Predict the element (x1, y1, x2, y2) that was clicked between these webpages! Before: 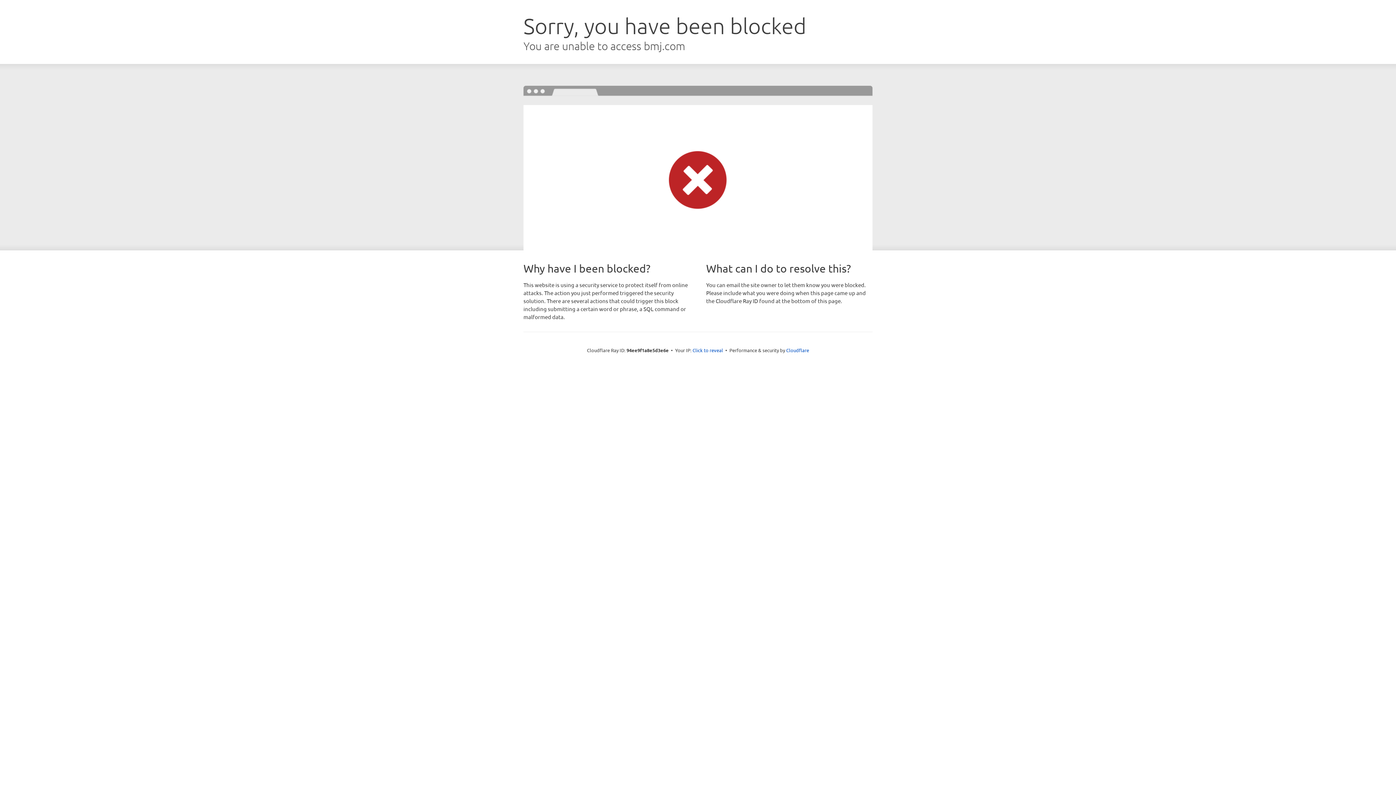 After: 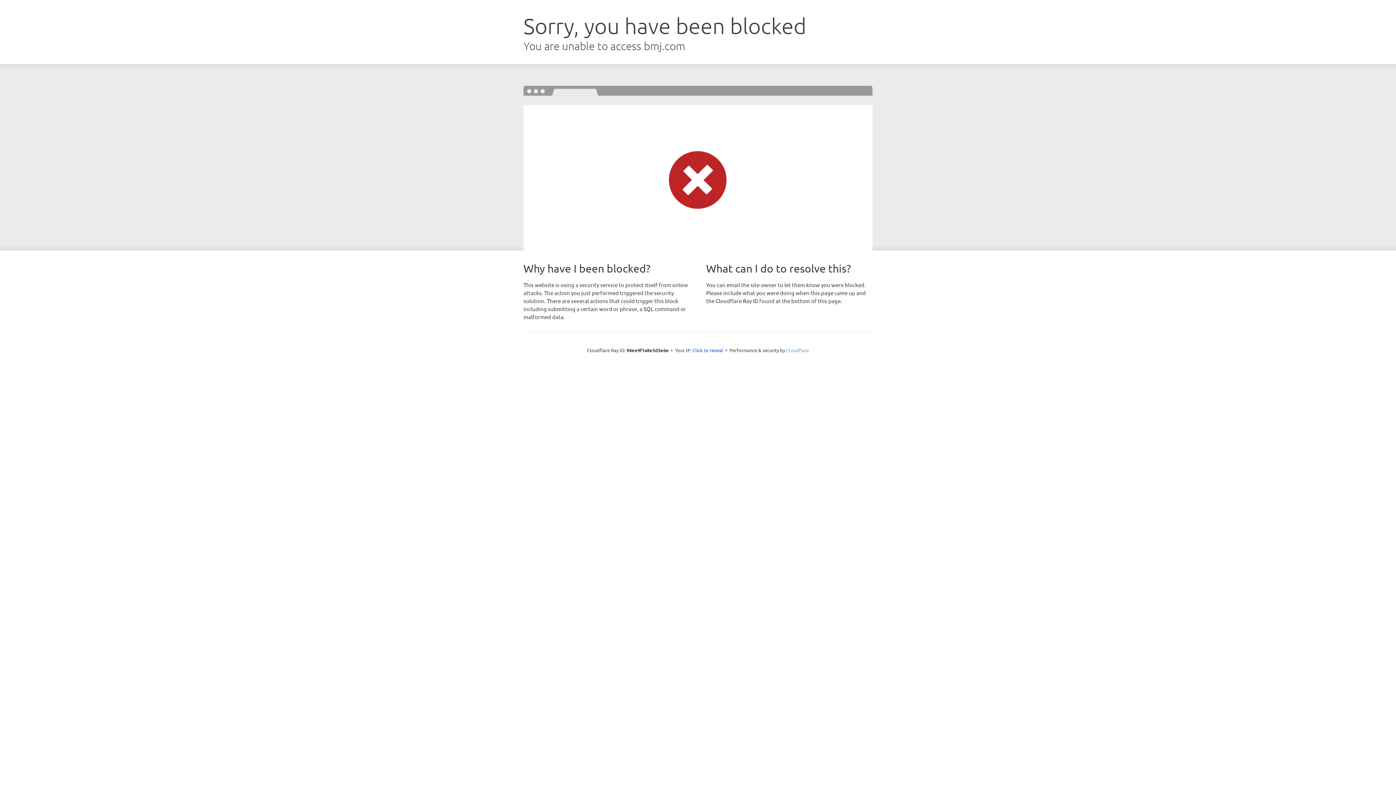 Action: label: Cloudflare bbox: (786, 347, 809, 353)